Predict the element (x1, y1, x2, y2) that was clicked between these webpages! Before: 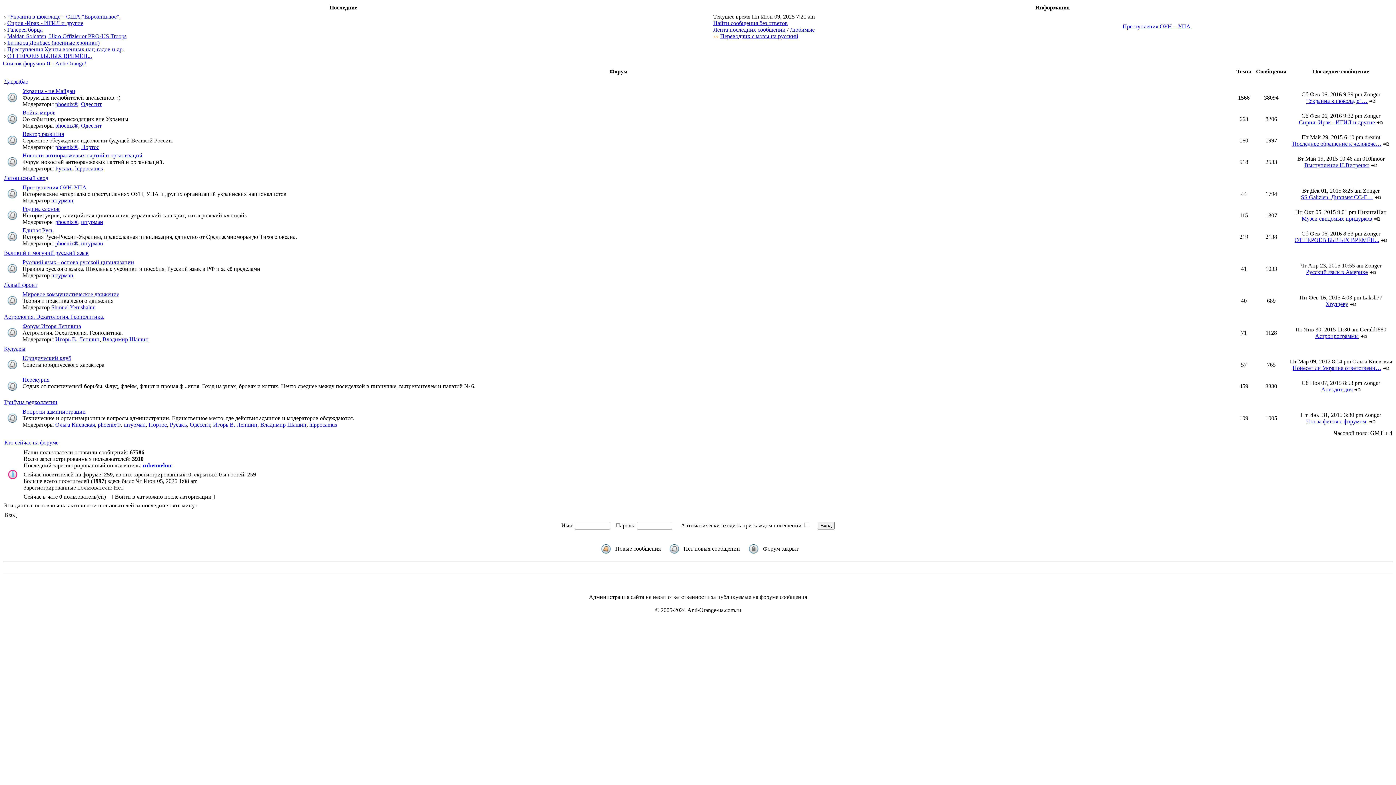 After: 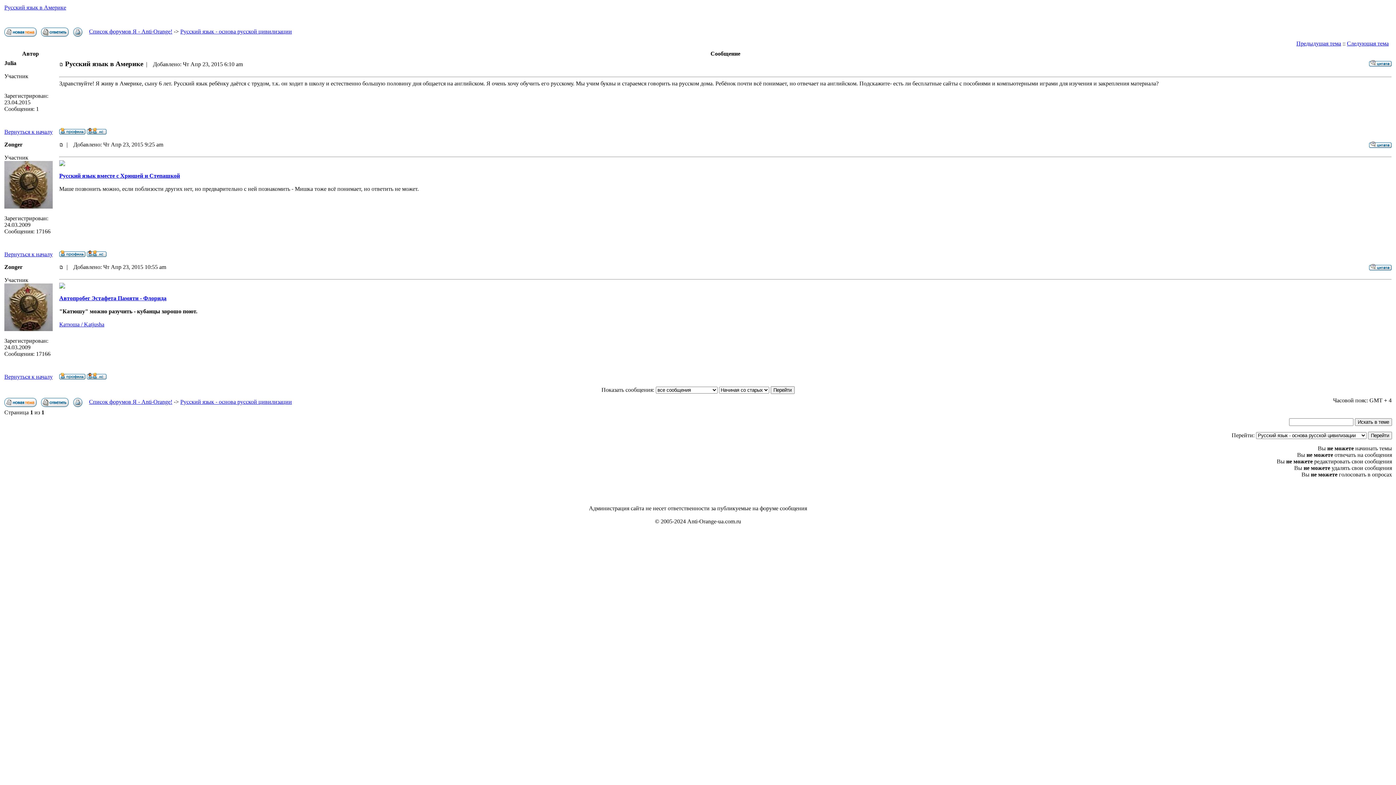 Action: bbox: (1306, 269, 1368, 275) label: Русский язык в Америке